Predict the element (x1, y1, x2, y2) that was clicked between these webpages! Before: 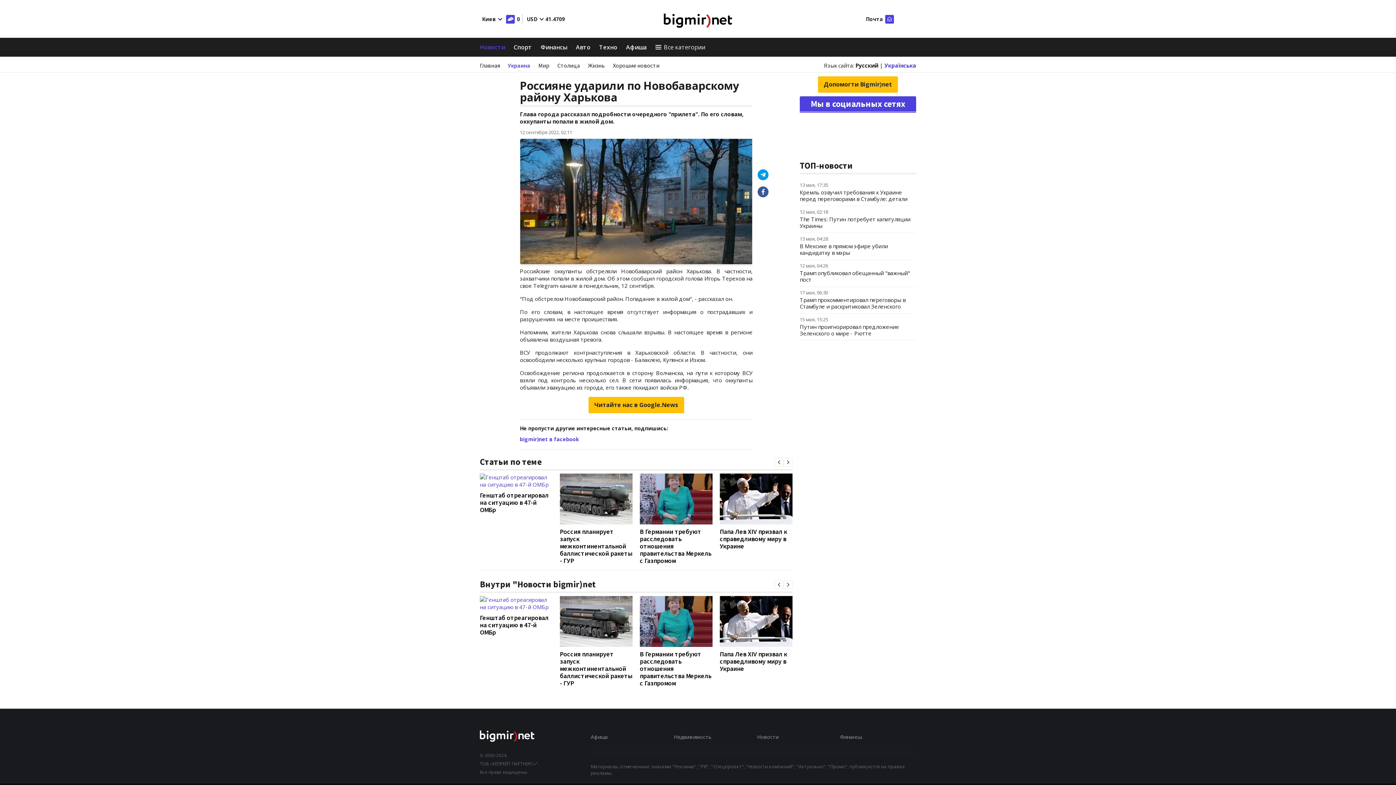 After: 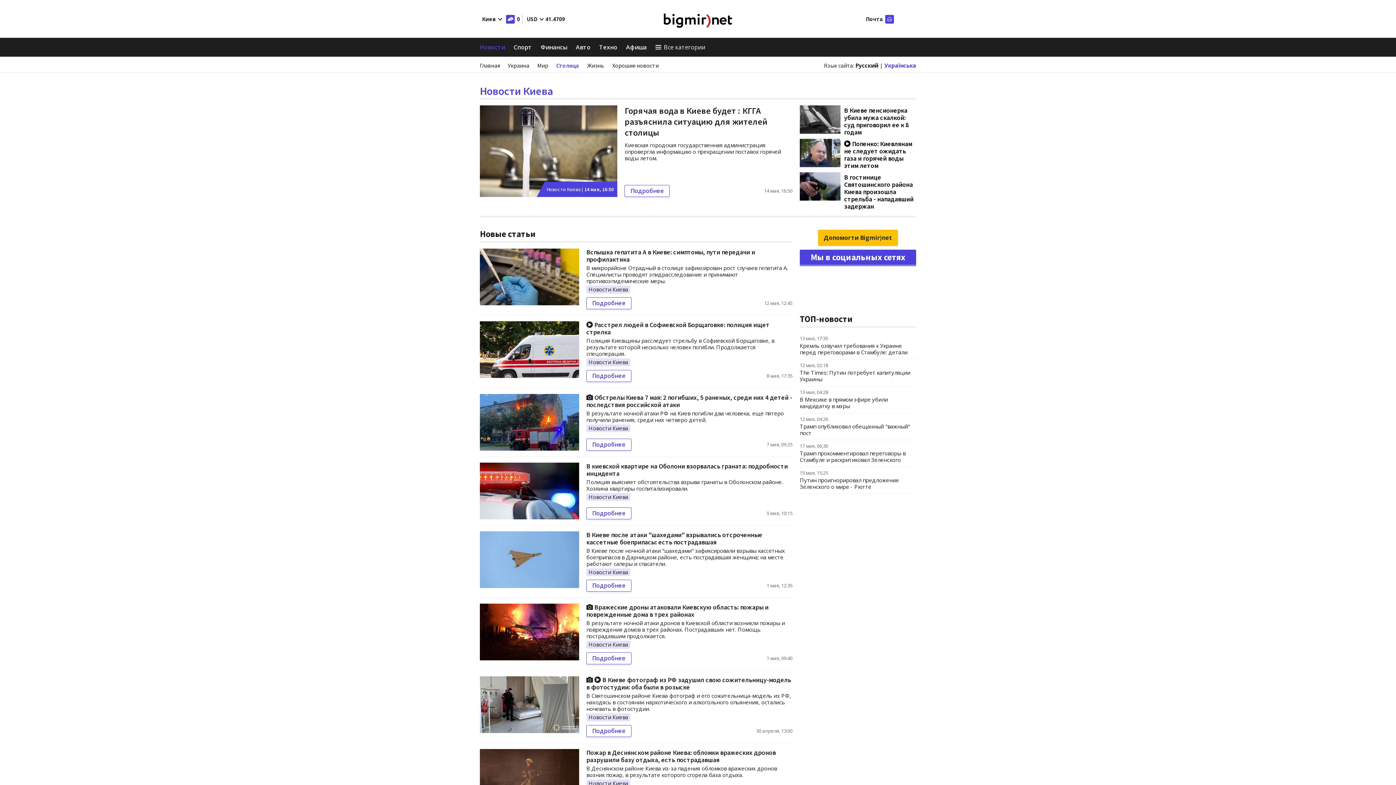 Action: label: Столица bbox: (557, 61, 580, 69)